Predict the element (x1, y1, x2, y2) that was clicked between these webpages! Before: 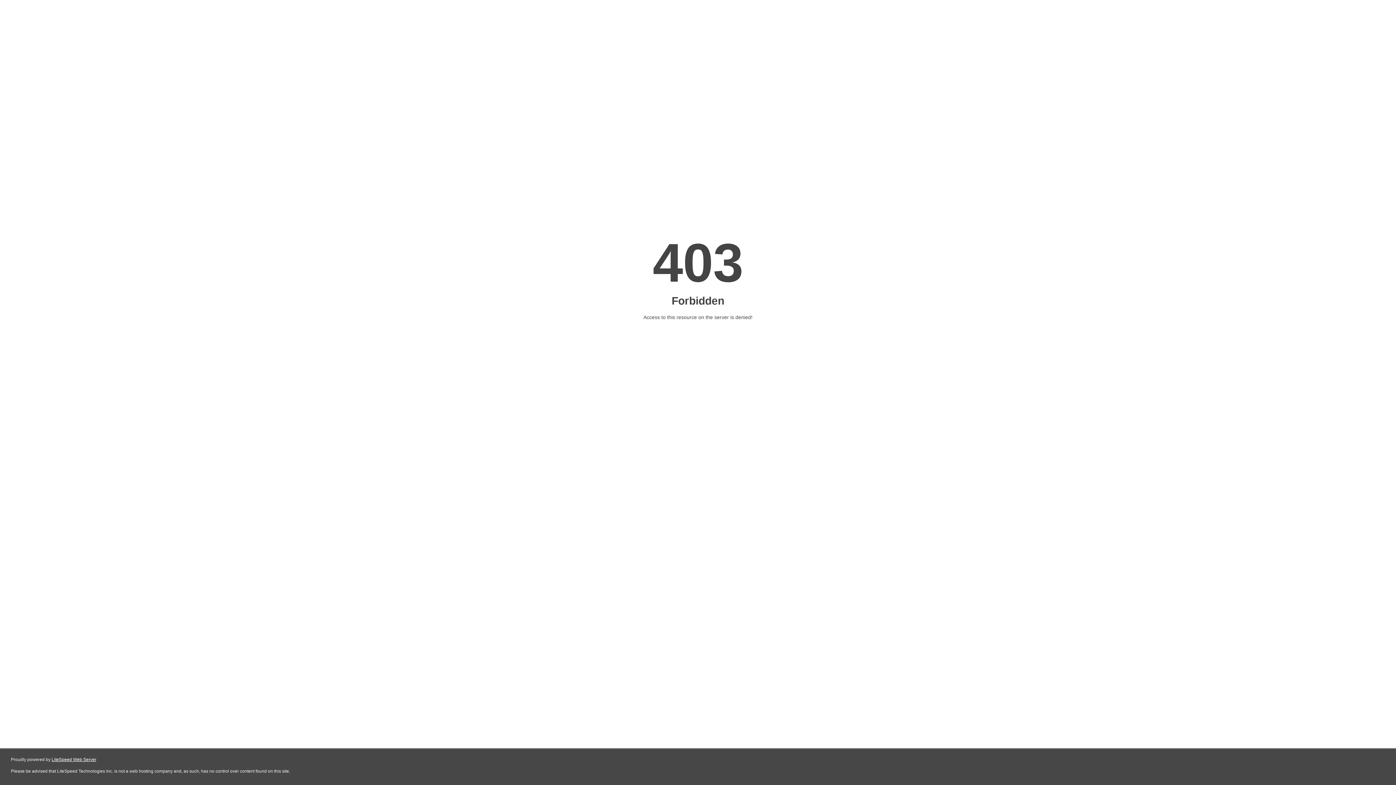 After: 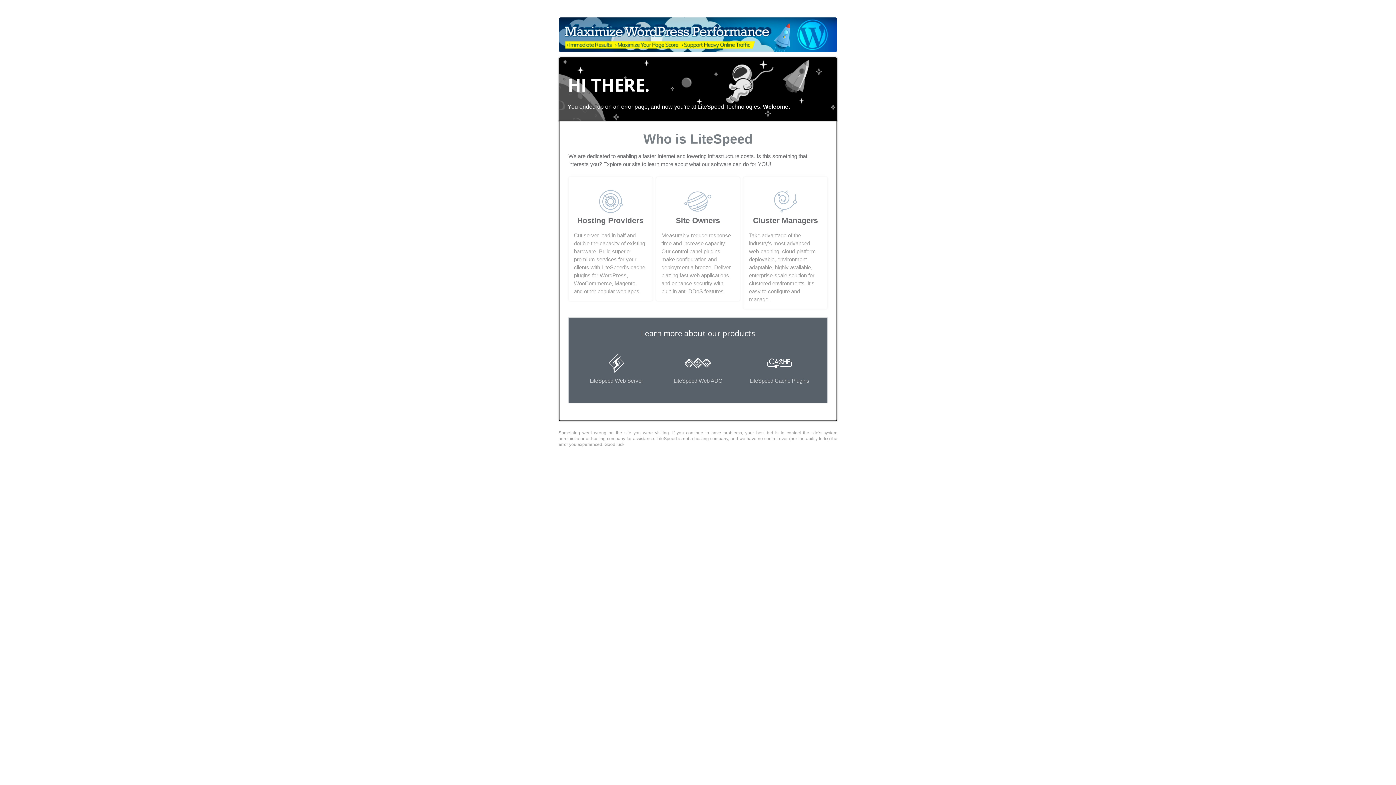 Action: label: LiteSpeed Web Server bbox: (51, 757, 96, 762)